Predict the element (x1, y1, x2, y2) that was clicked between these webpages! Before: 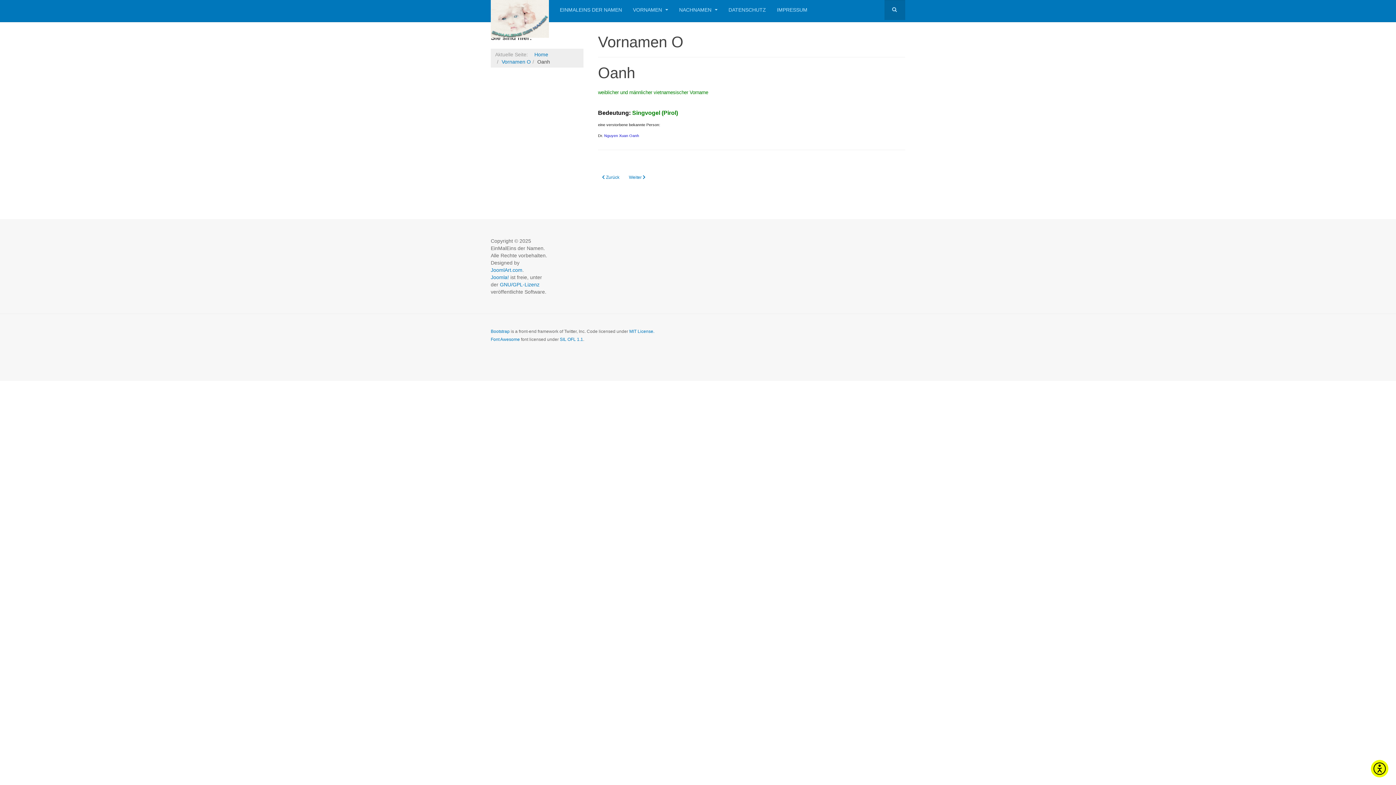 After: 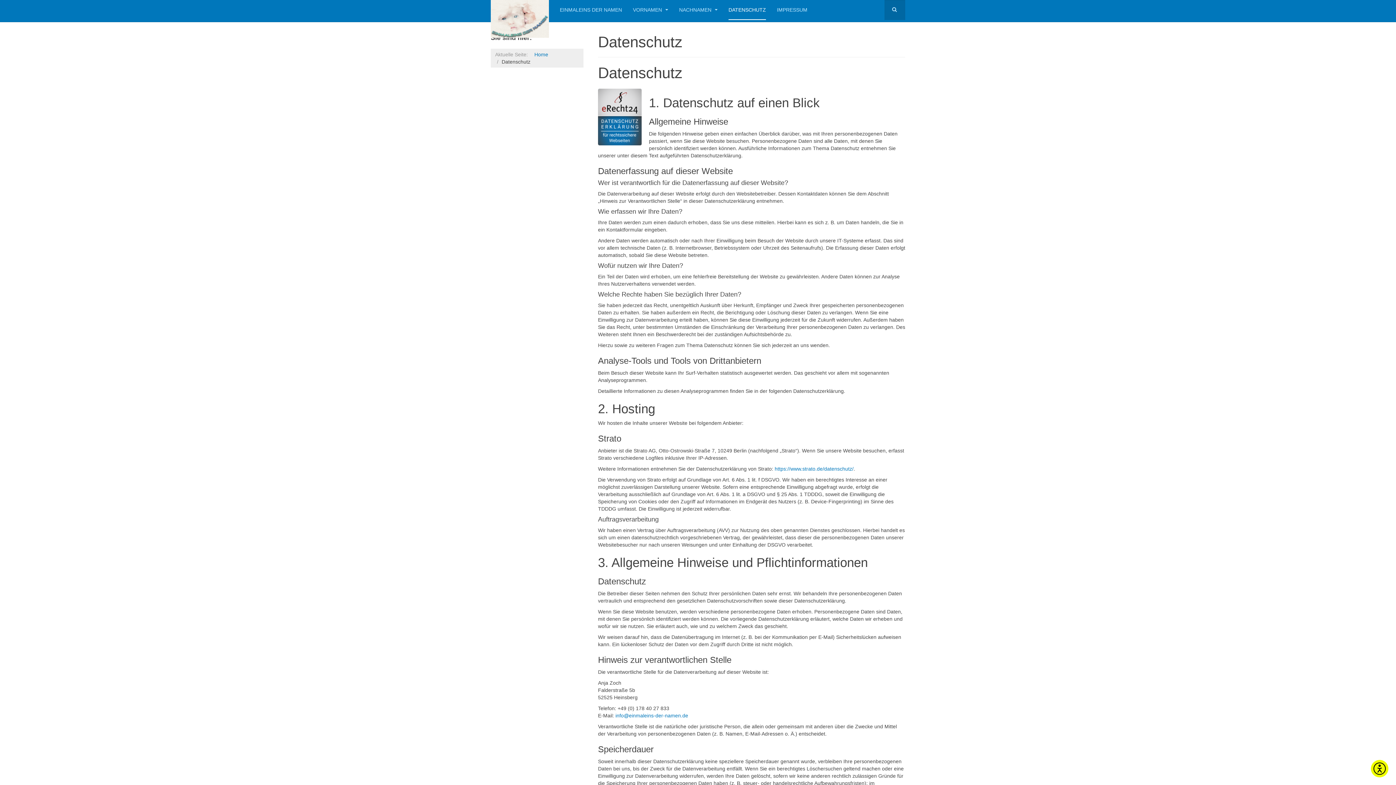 Action: bbox: (728, 0, 766, 20) label: DATENSCHUTZ